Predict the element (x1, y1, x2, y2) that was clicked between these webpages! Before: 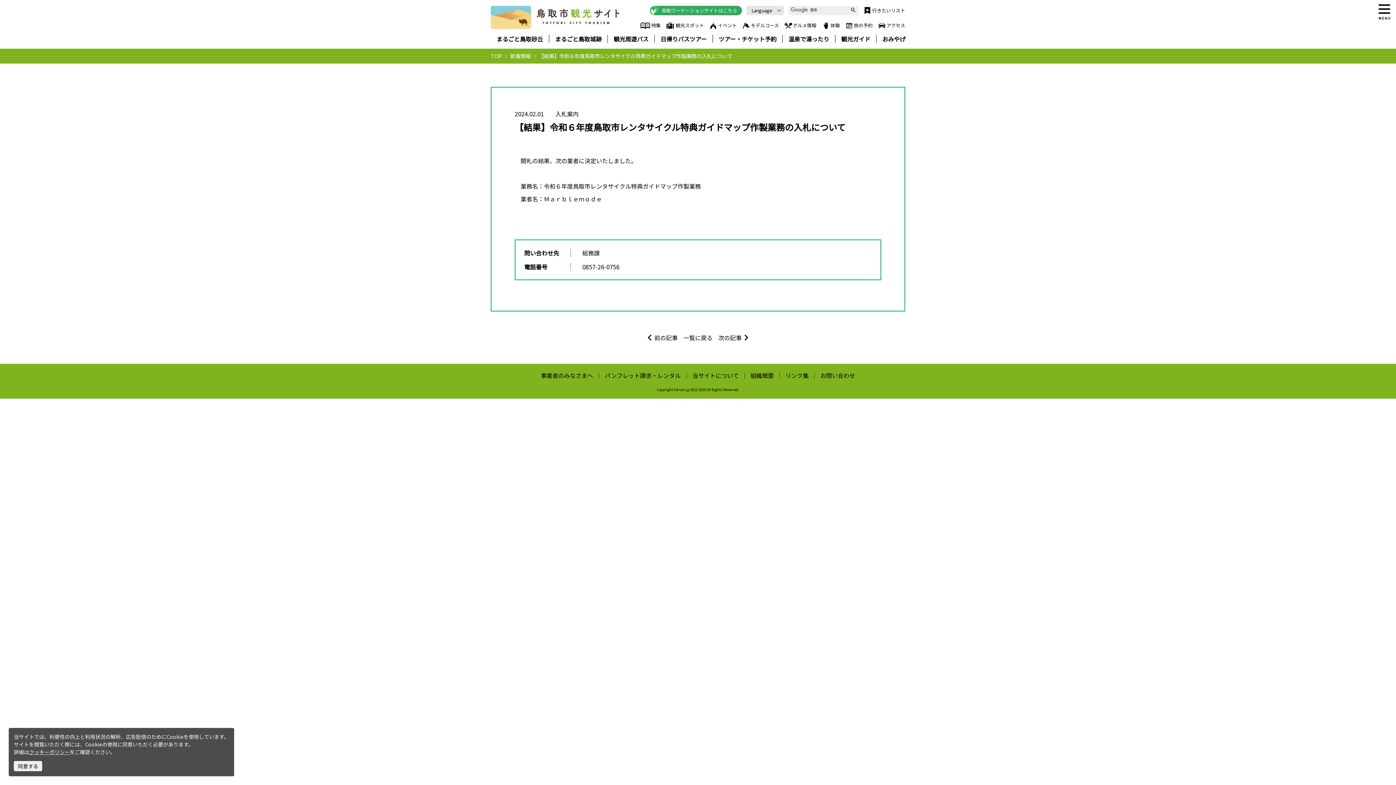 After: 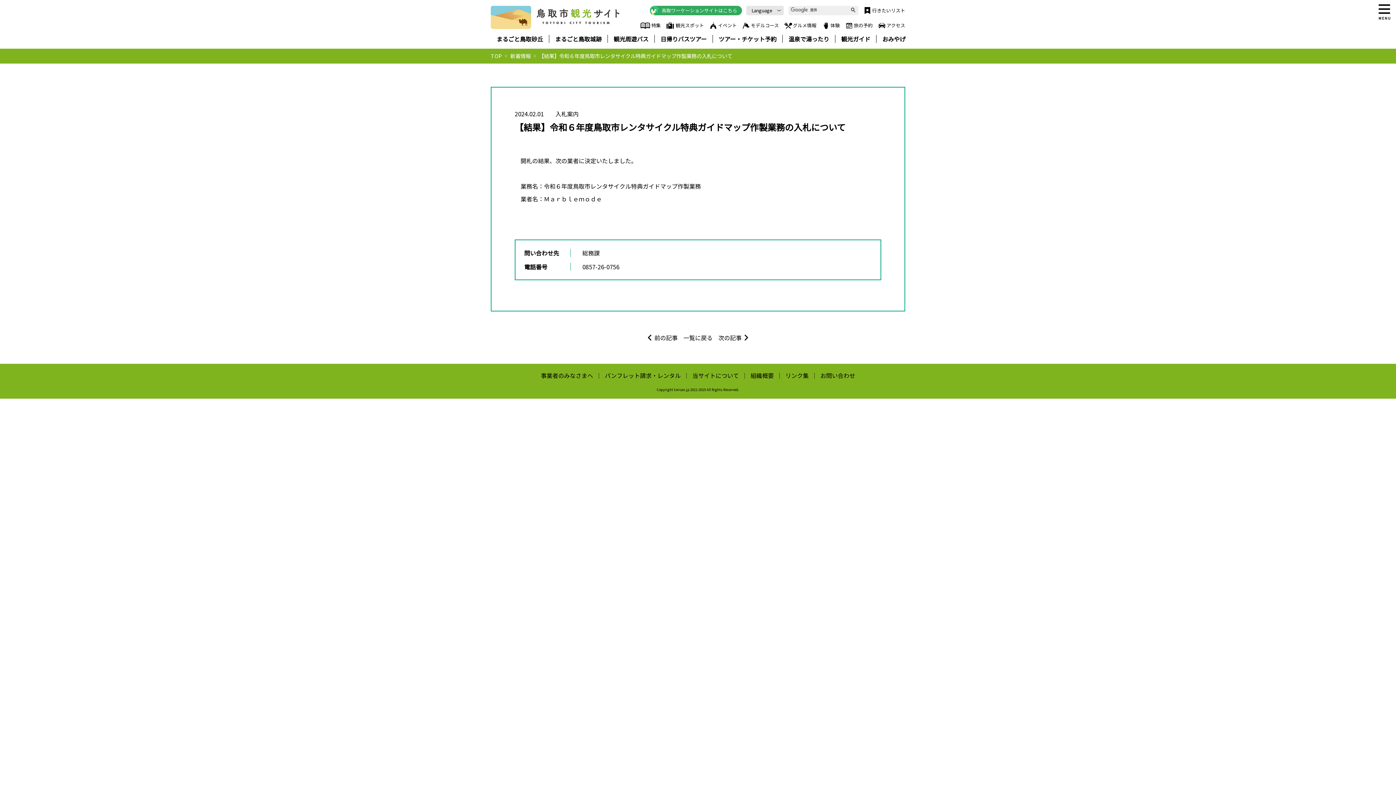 Action: bbox: (13, 761, 42, 771) label: 同意する